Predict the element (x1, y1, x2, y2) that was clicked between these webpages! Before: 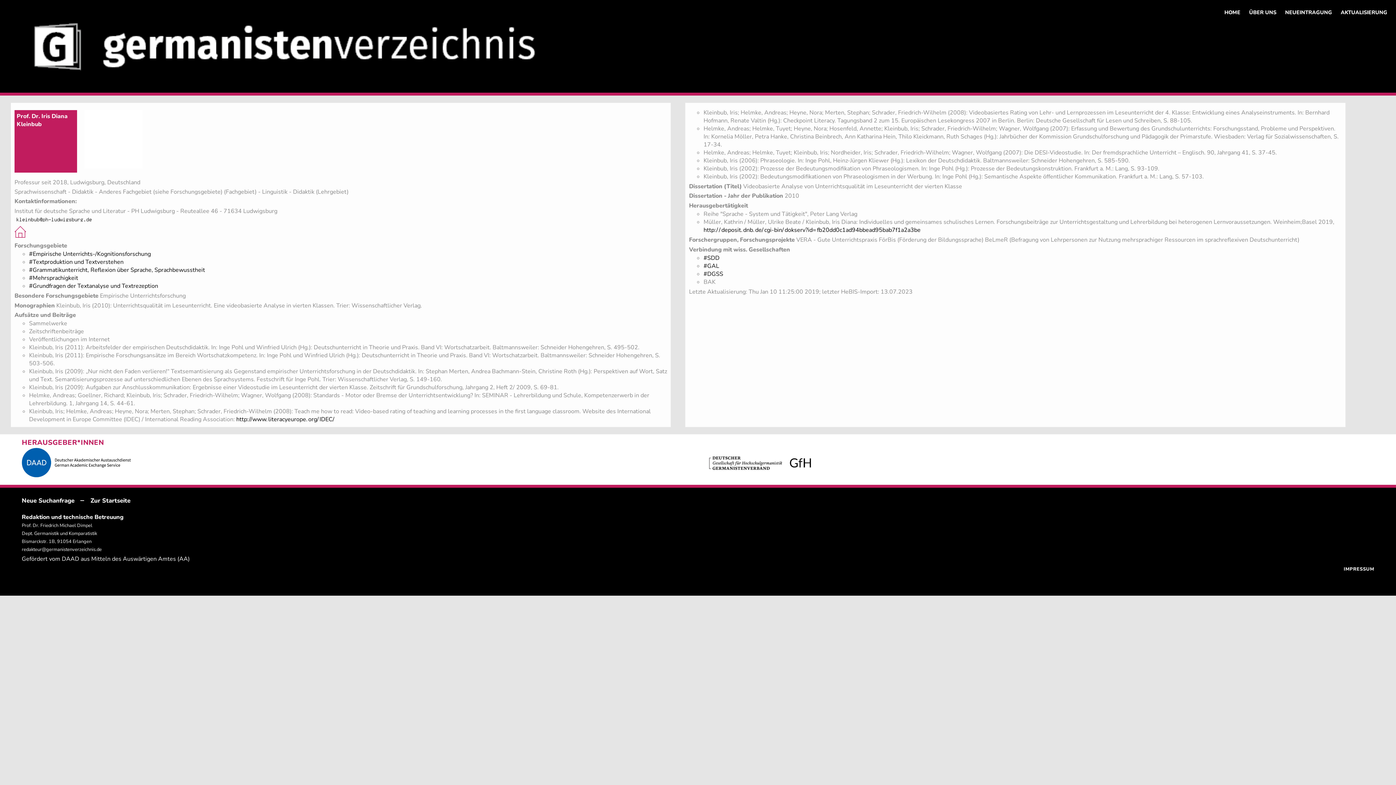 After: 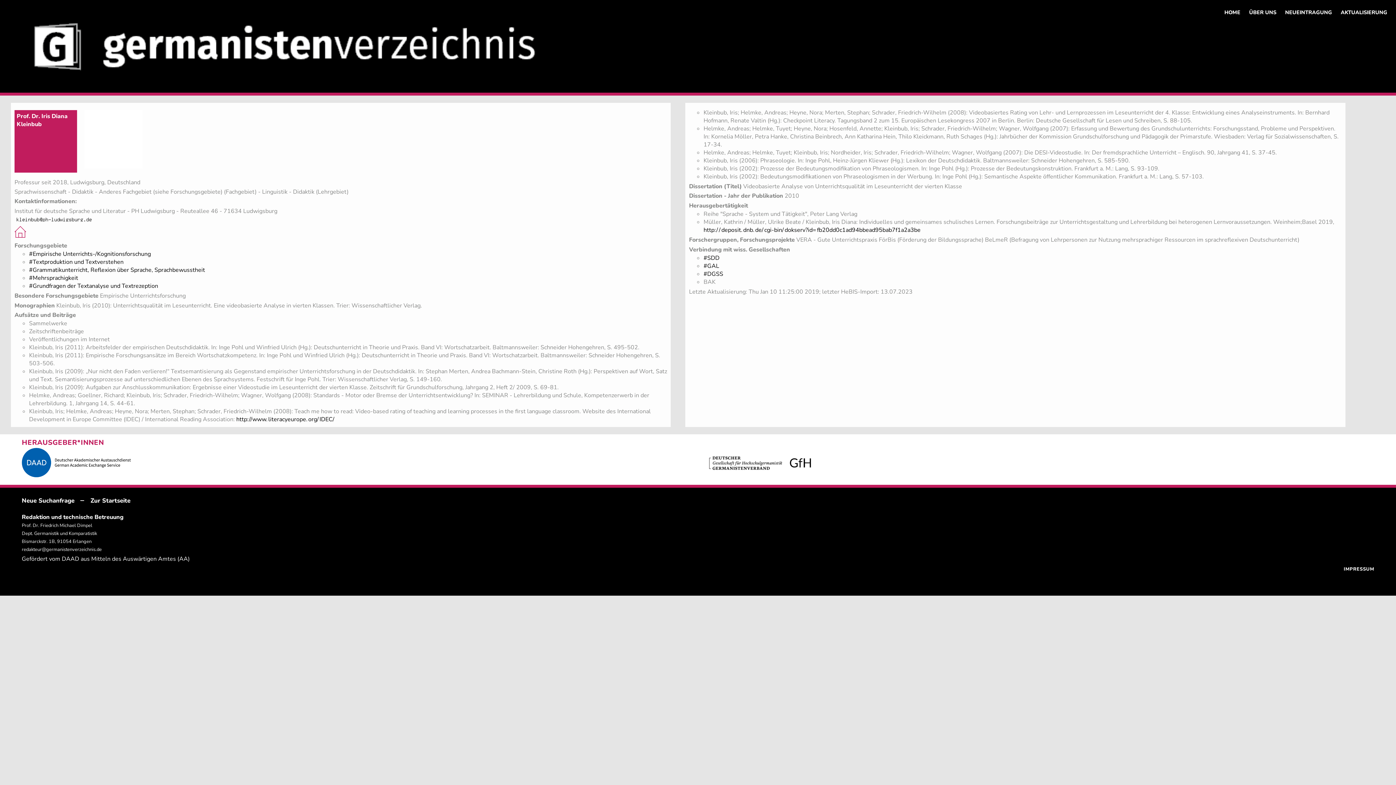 Action: bbox: (707, 453, 816, 461)